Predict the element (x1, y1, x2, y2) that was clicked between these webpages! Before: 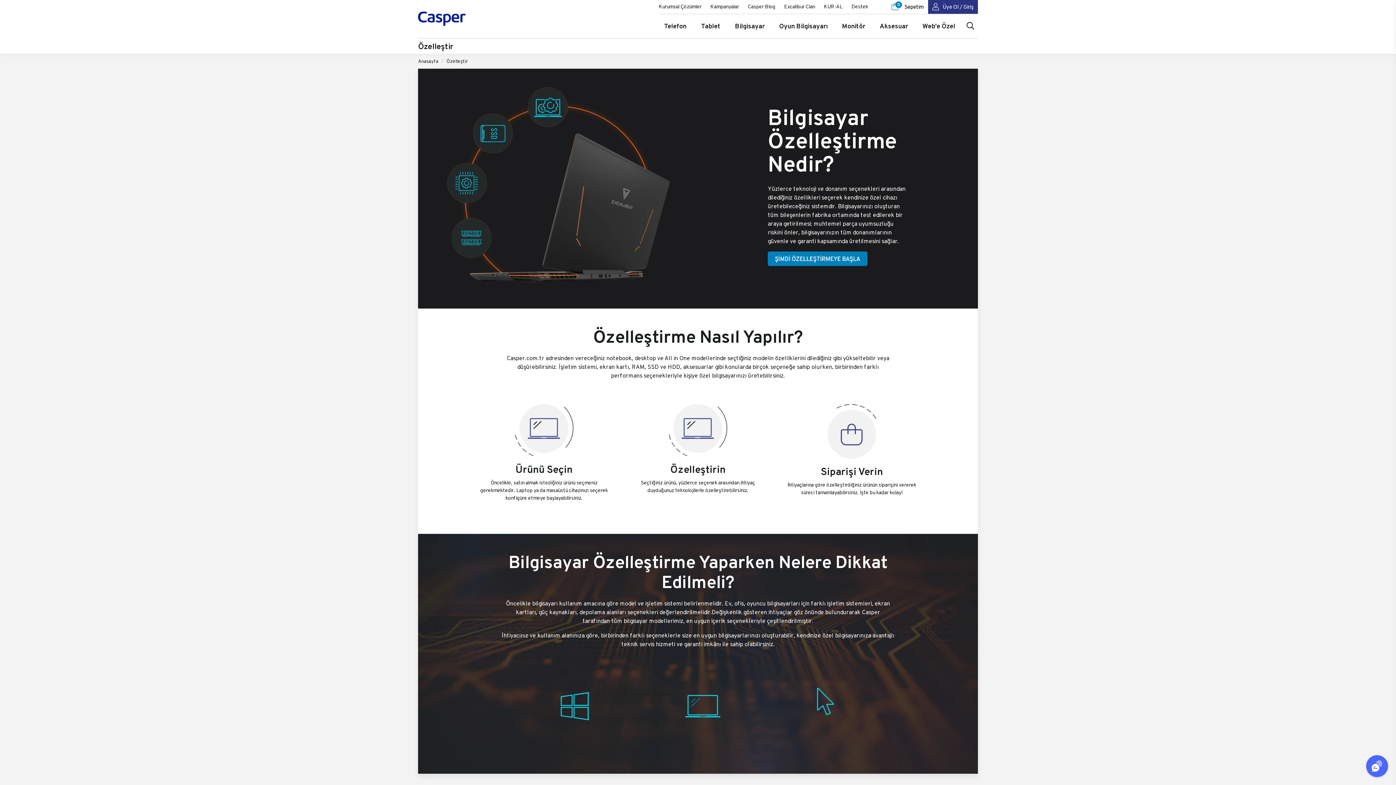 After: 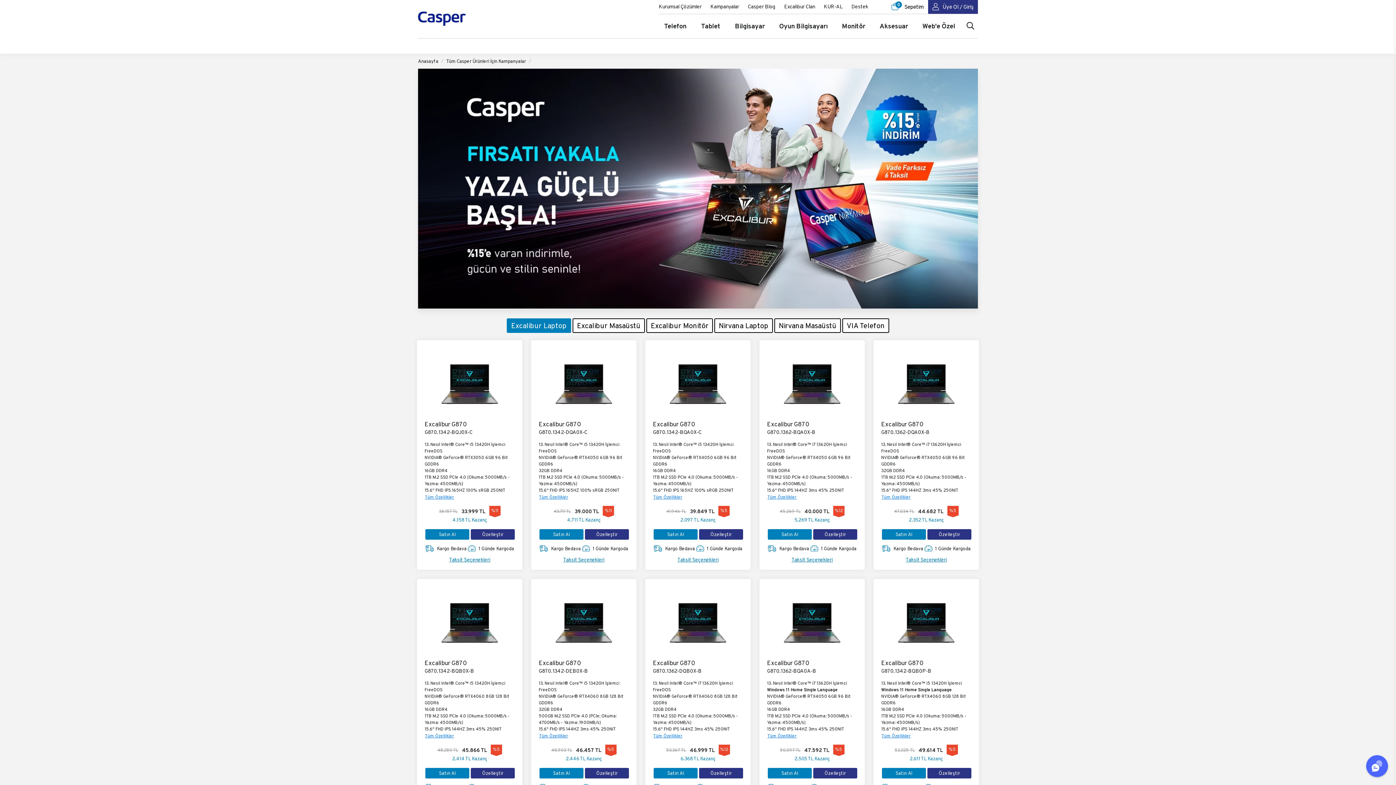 Action: label:  Web'e Özel bbox: (916, 14, 961, 38)